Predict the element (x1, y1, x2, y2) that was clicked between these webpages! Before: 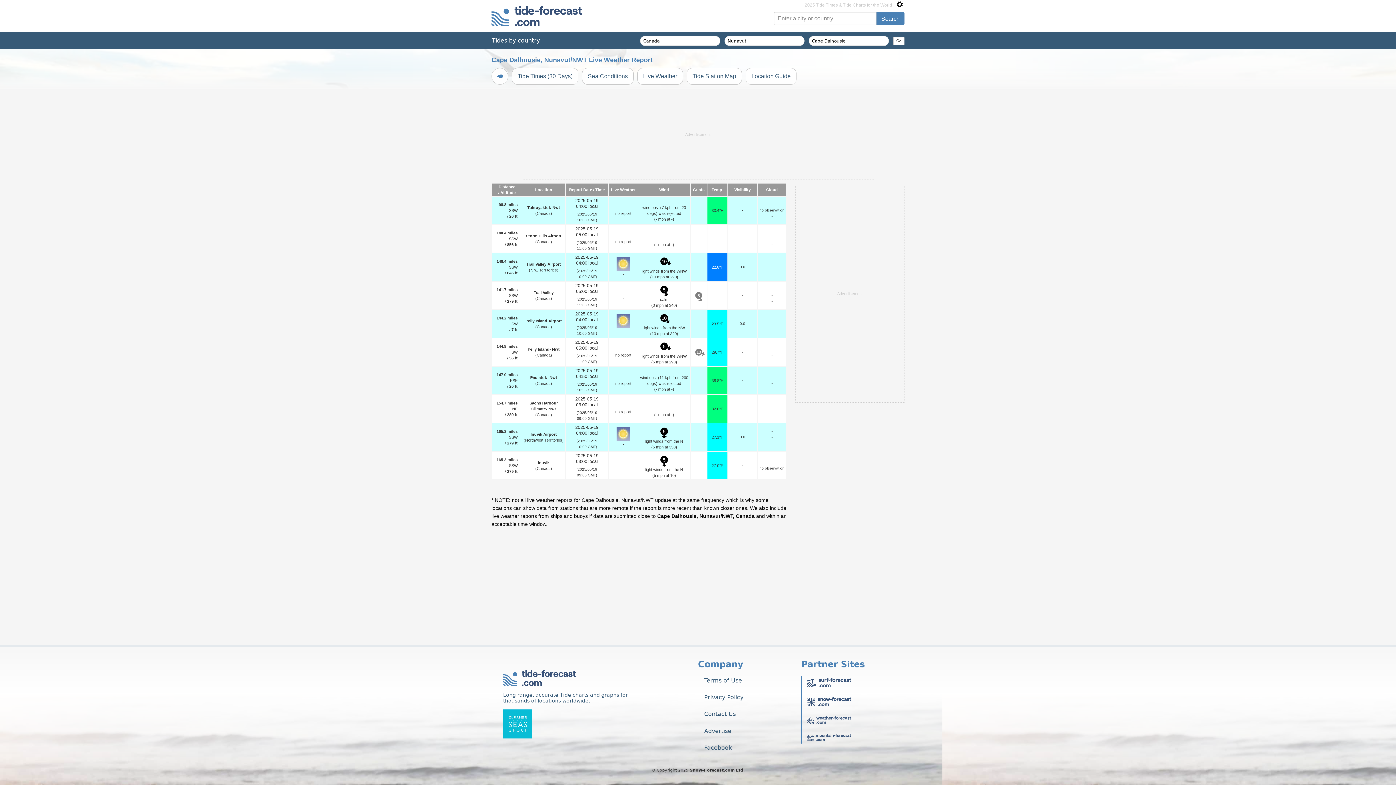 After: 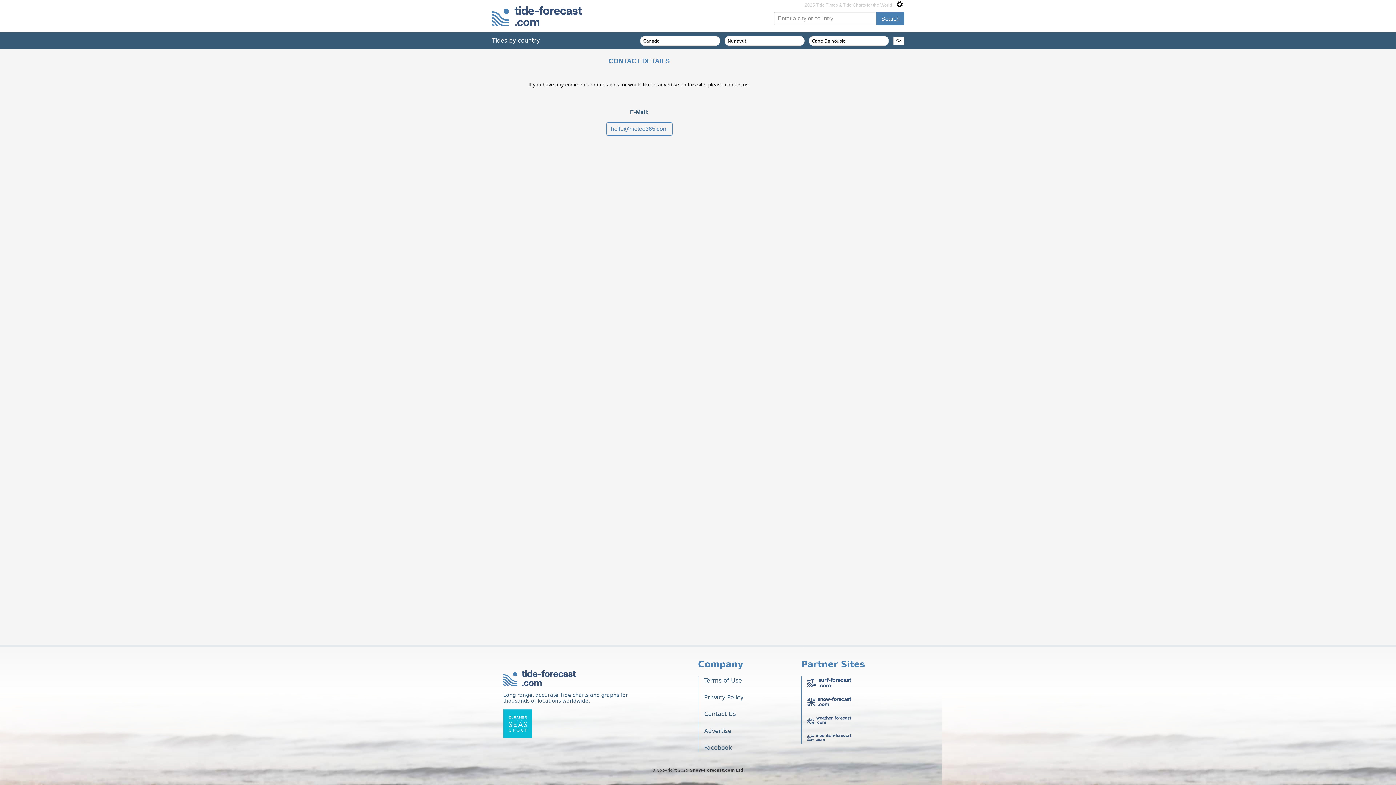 Action: label: Contact Us bbox: (704, 710, 801, 719)